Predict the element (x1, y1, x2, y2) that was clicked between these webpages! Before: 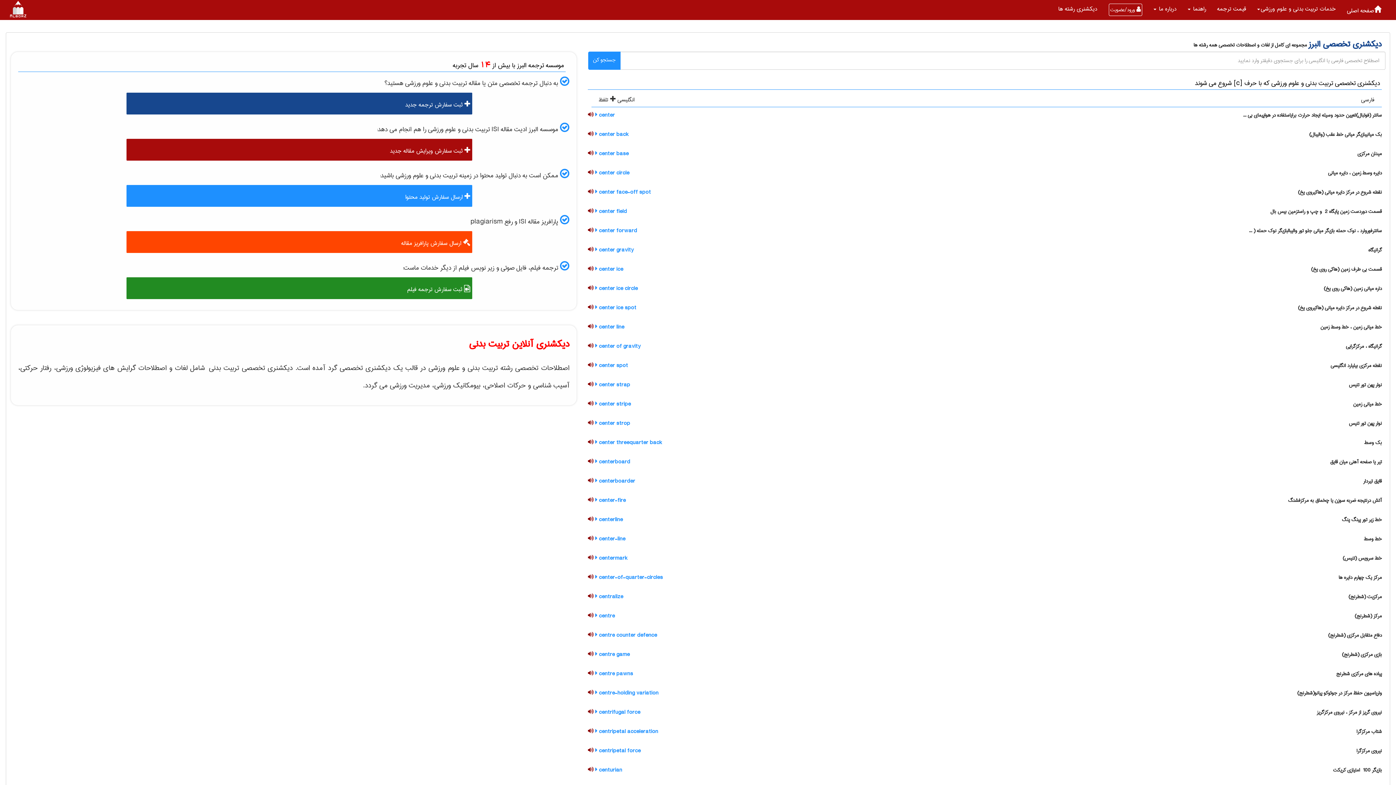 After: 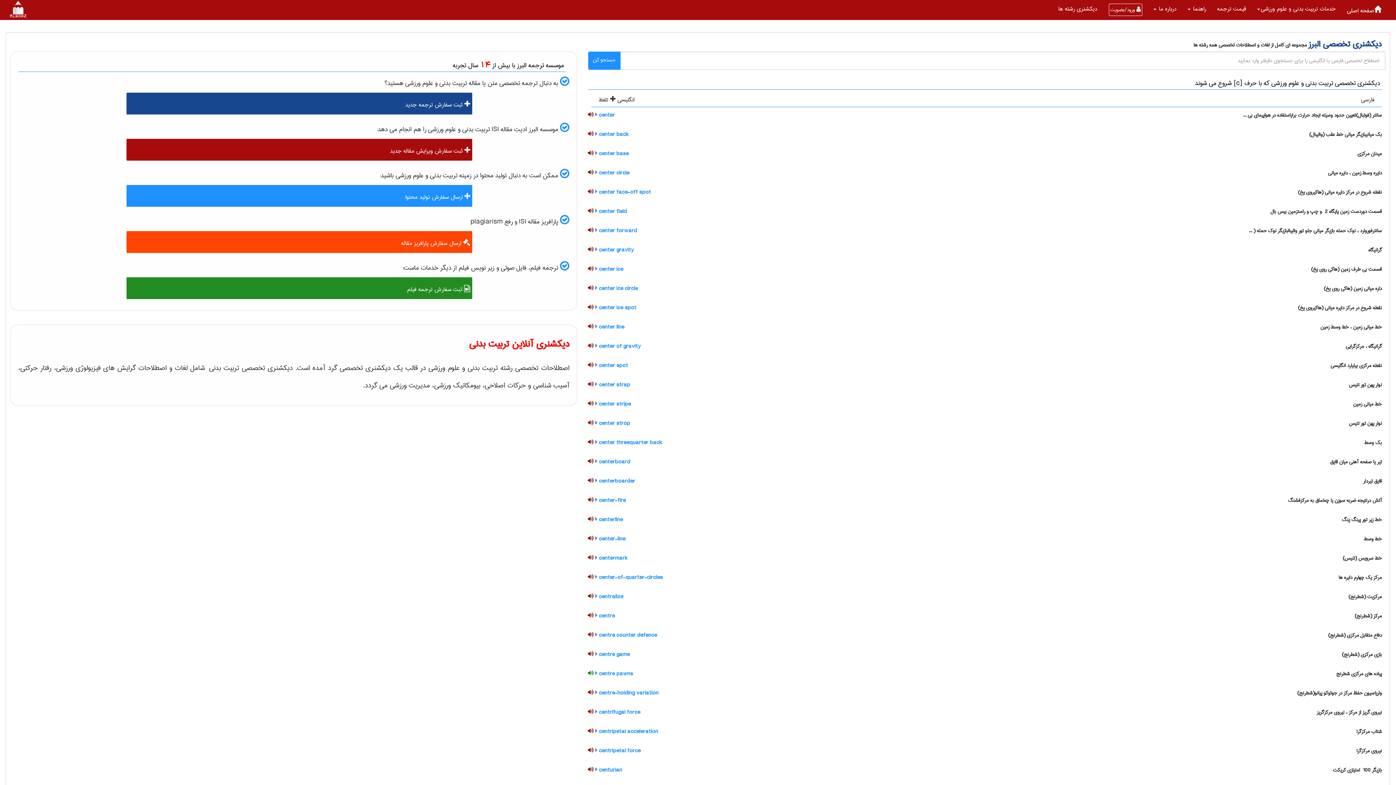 Action: bbox: (588, 669, 593, 678)